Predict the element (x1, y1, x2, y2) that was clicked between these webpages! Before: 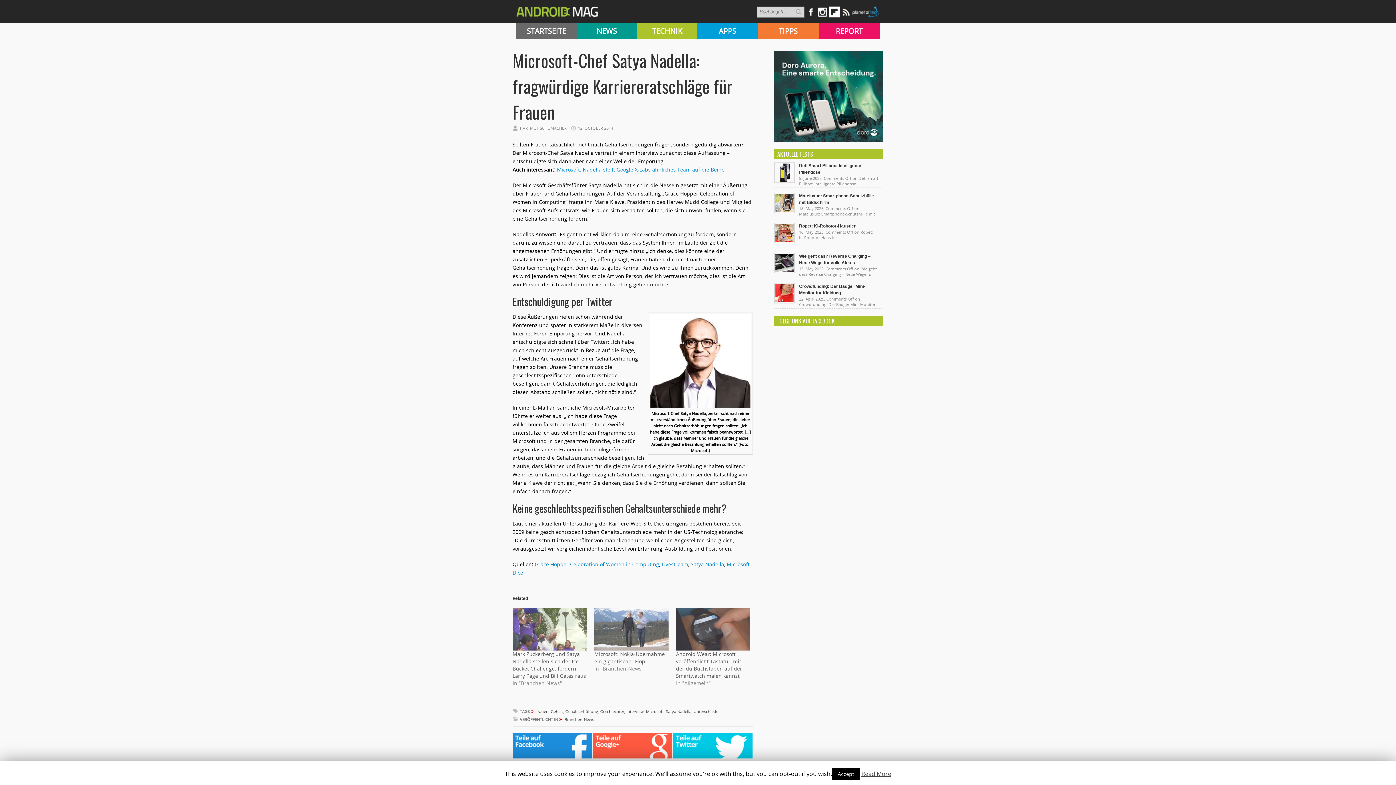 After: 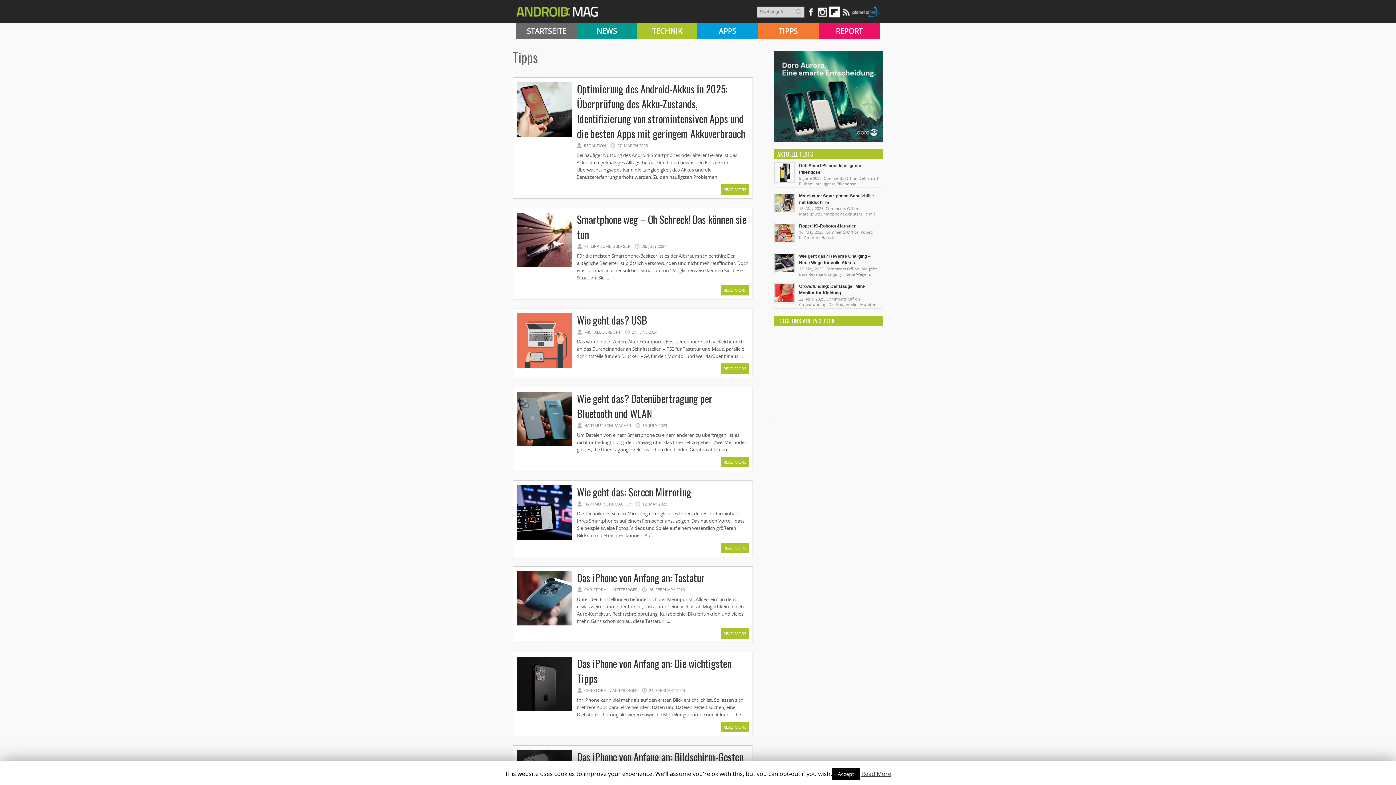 Action: bbox: (757, 22, 818, 39) label: TIPPS